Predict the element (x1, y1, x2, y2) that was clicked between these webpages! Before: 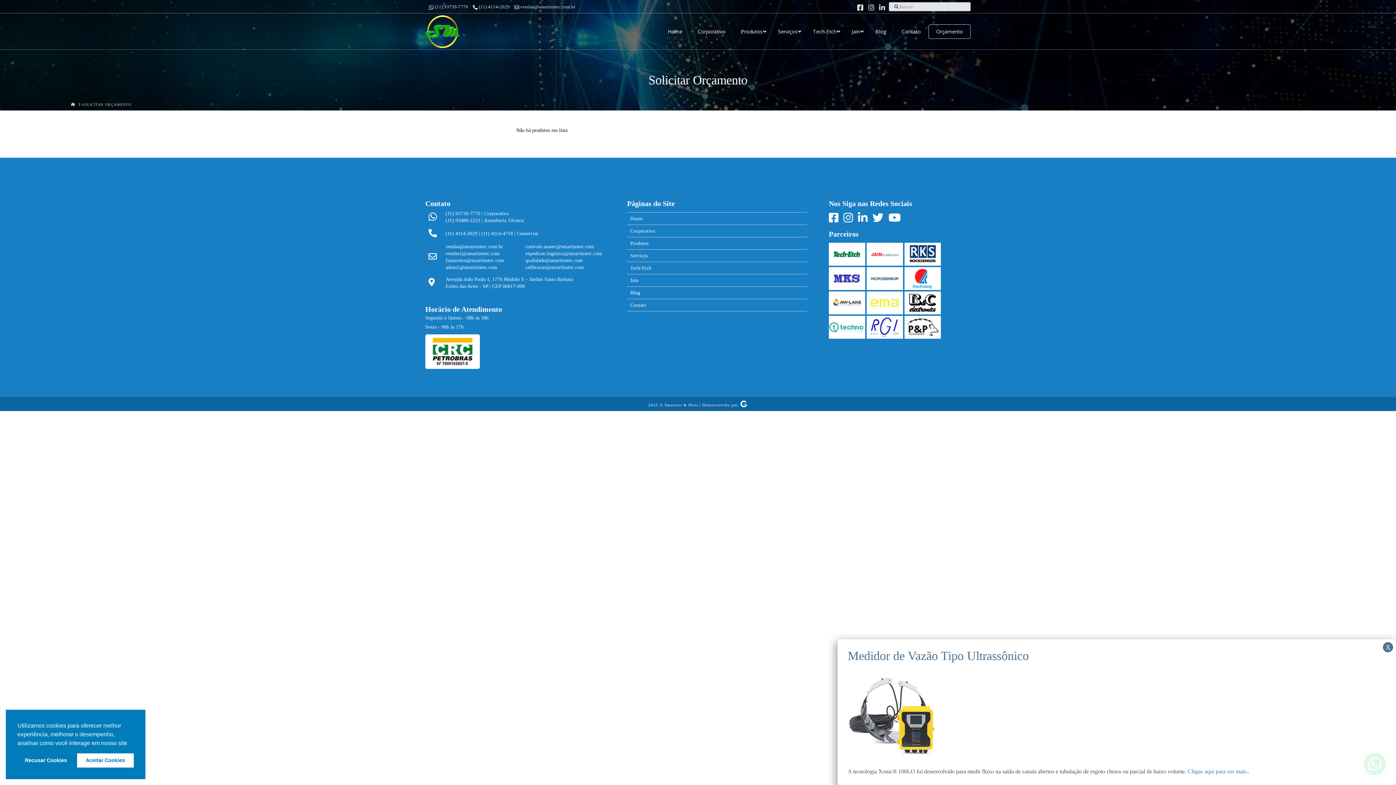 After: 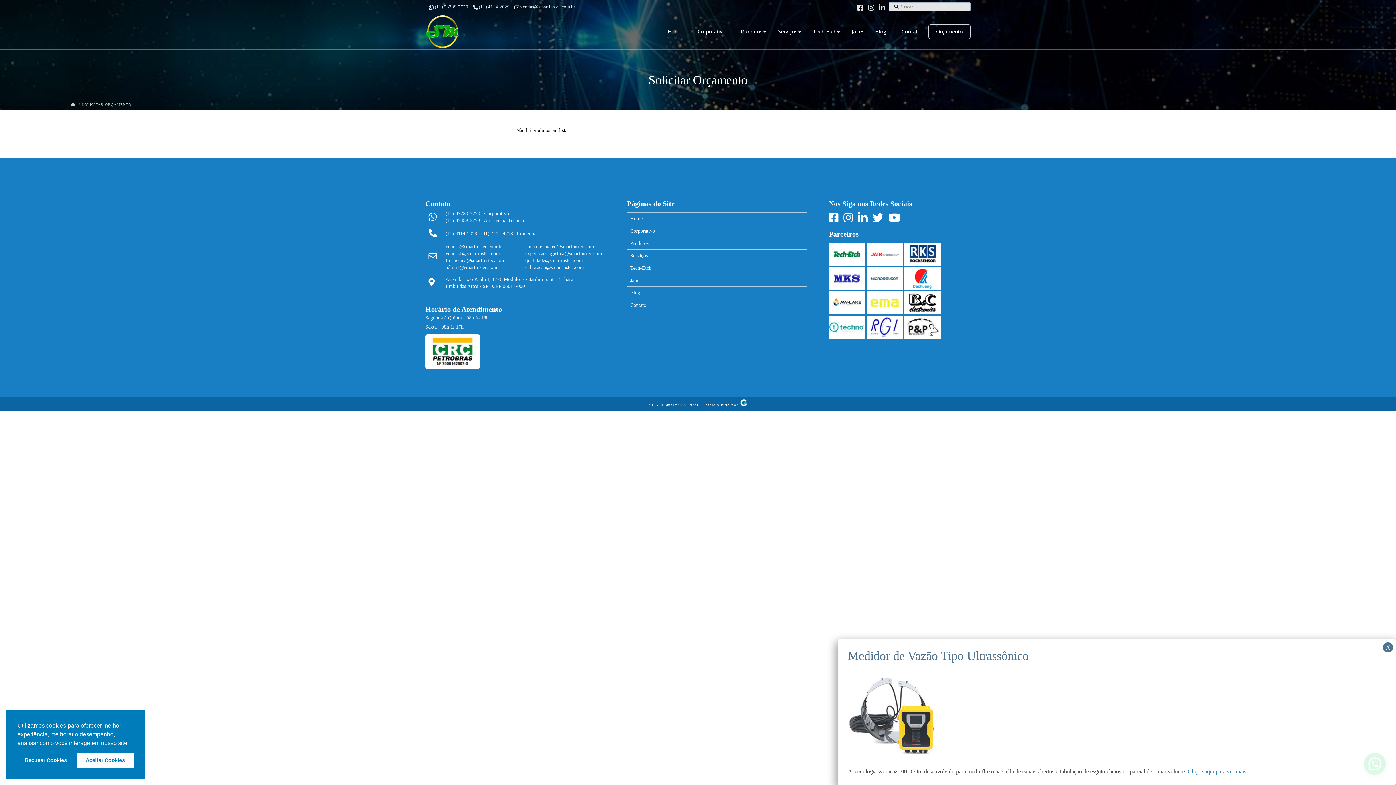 Action: bbox: (740, 402, 748, 407)